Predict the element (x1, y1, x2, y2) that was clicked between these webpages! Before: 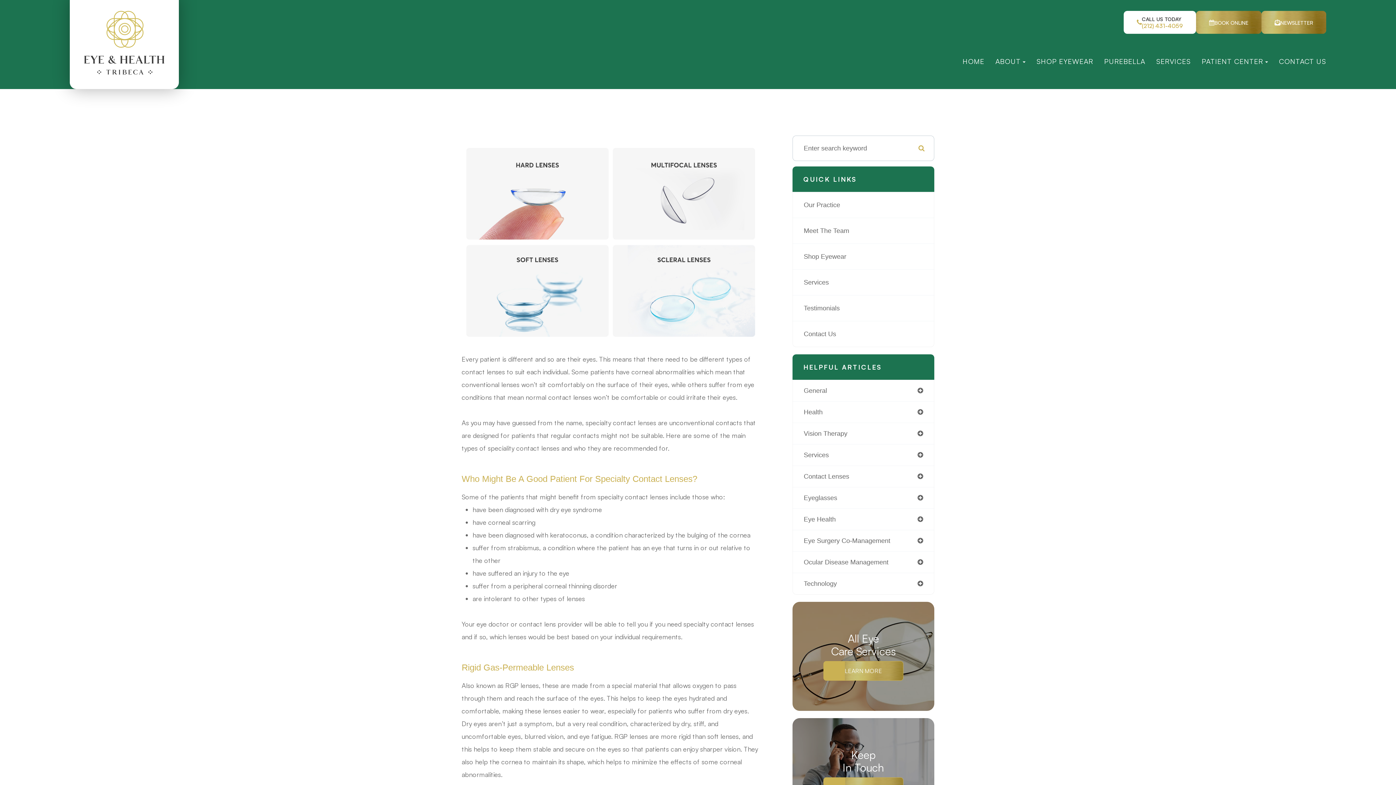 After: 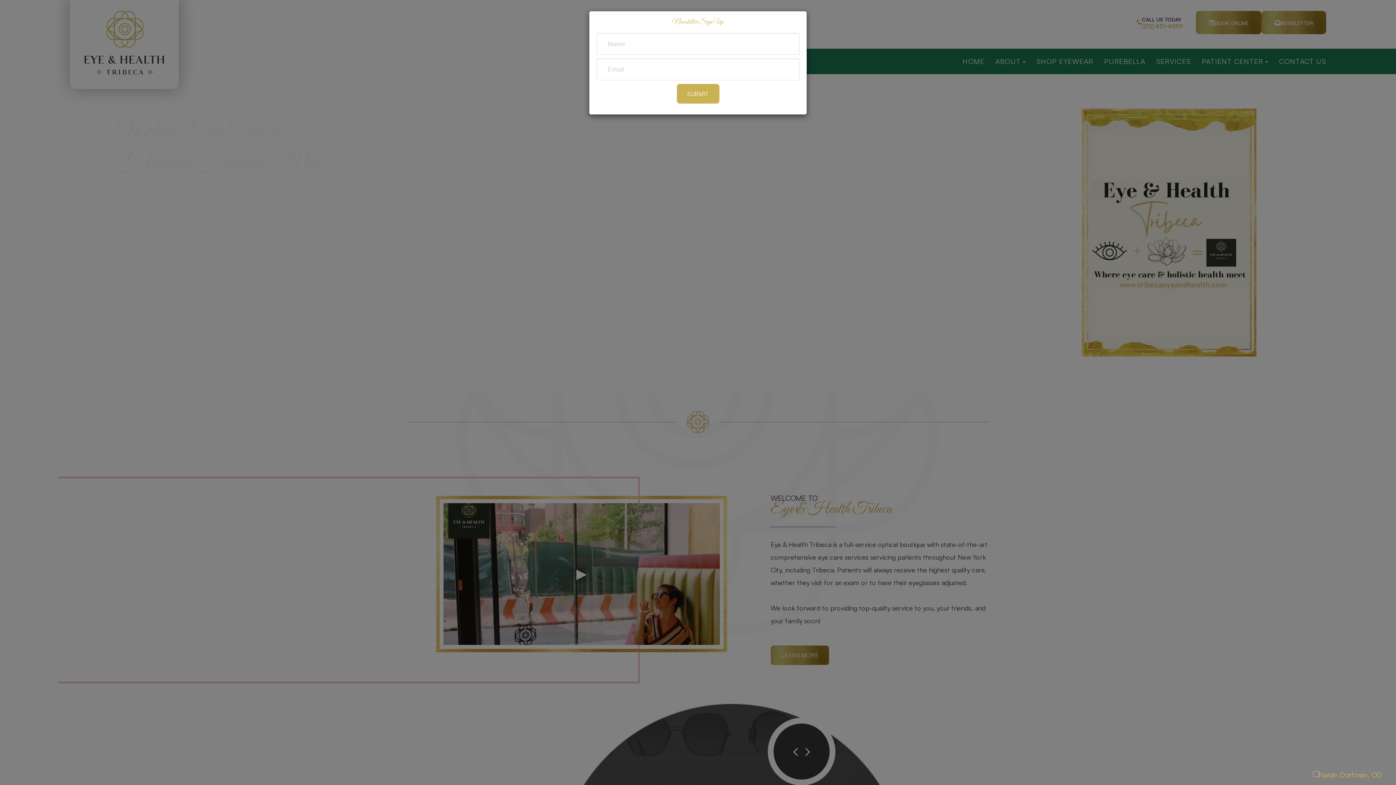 Action: bbox: (962, 55, 984, 66) label: HOME